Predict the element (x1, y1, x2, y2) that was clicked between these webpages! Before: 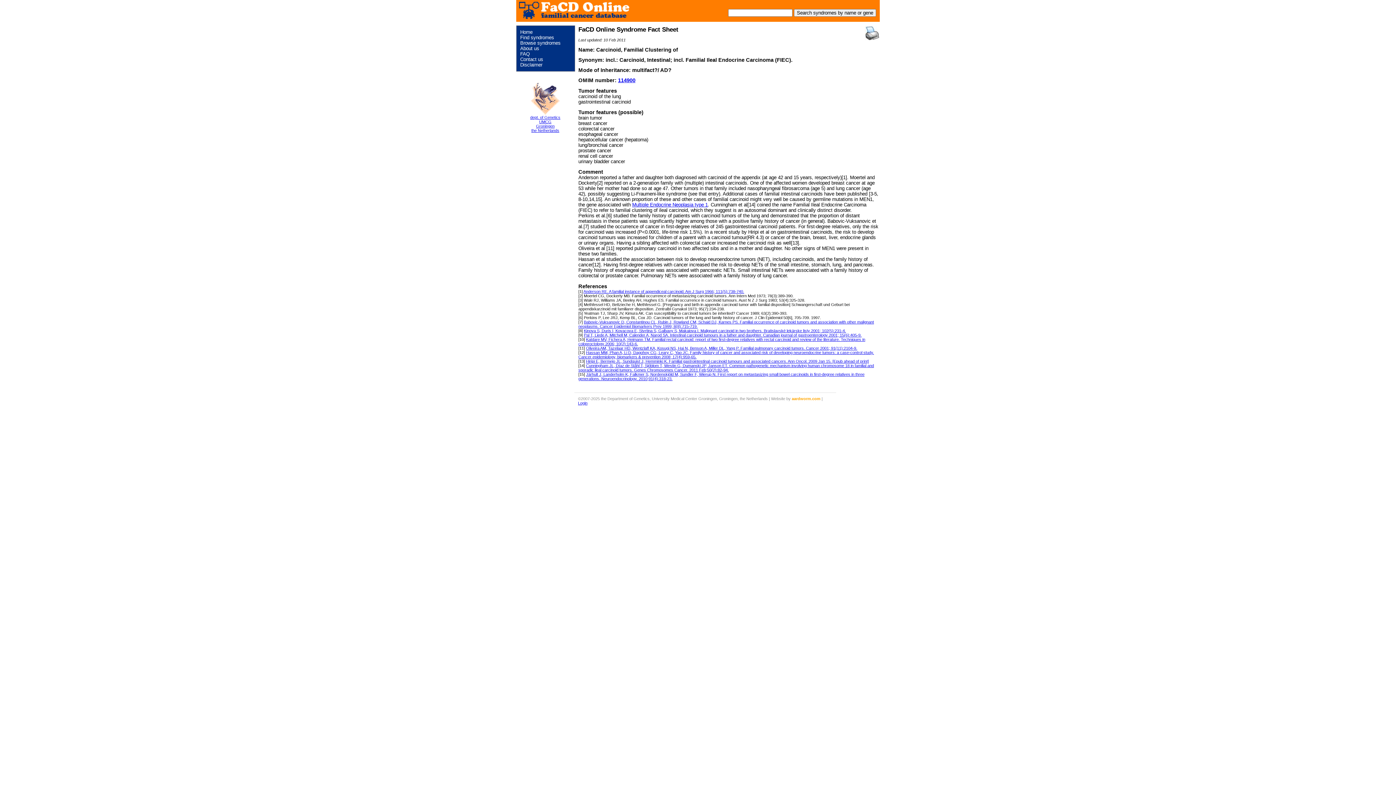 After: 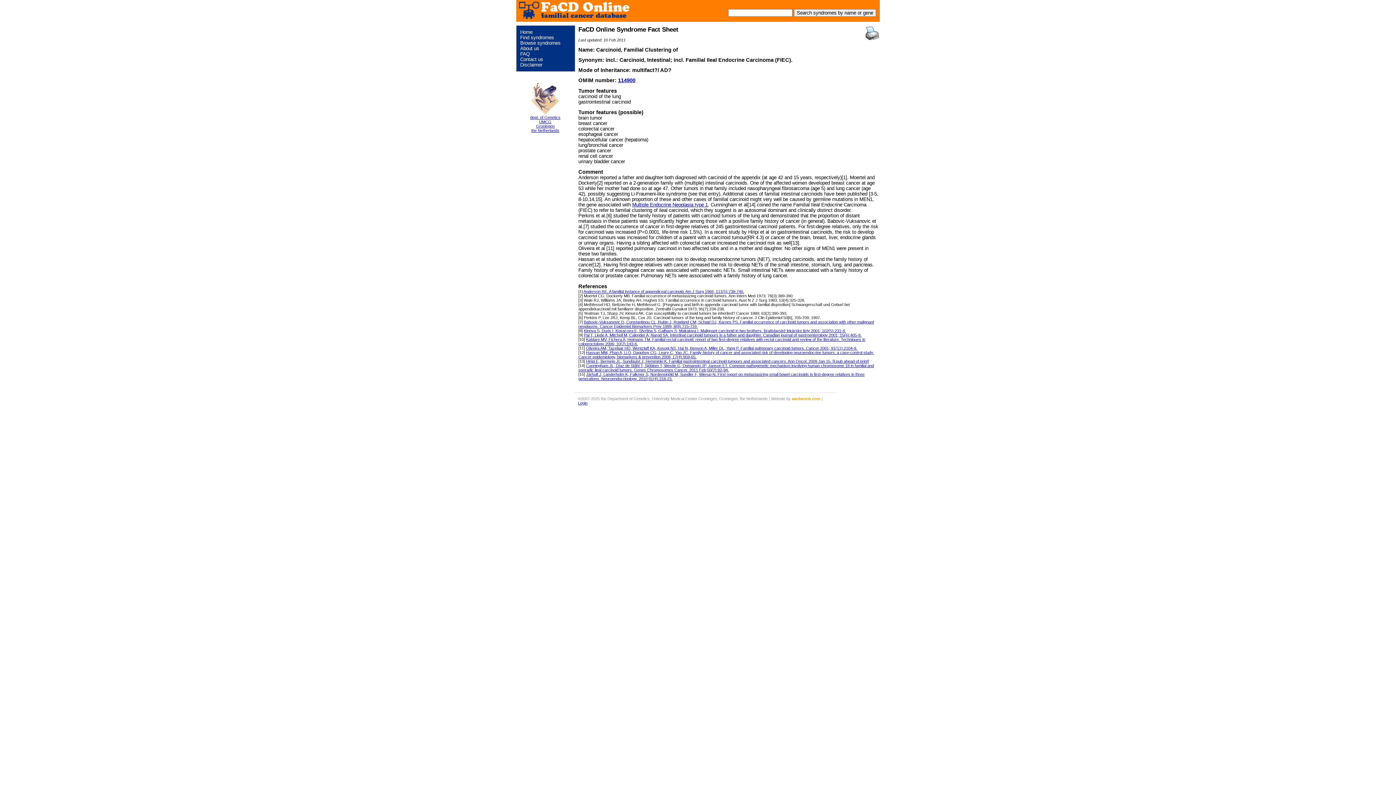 Action: bbox: (584, 315, 821, 319) label: Perkins P, Lee JRJ, Kemp BL, Cox JD. Carcinoid tumors of the lung and family history of cancer. J Clin Epidemiol 50[6], 705-709. 1997.